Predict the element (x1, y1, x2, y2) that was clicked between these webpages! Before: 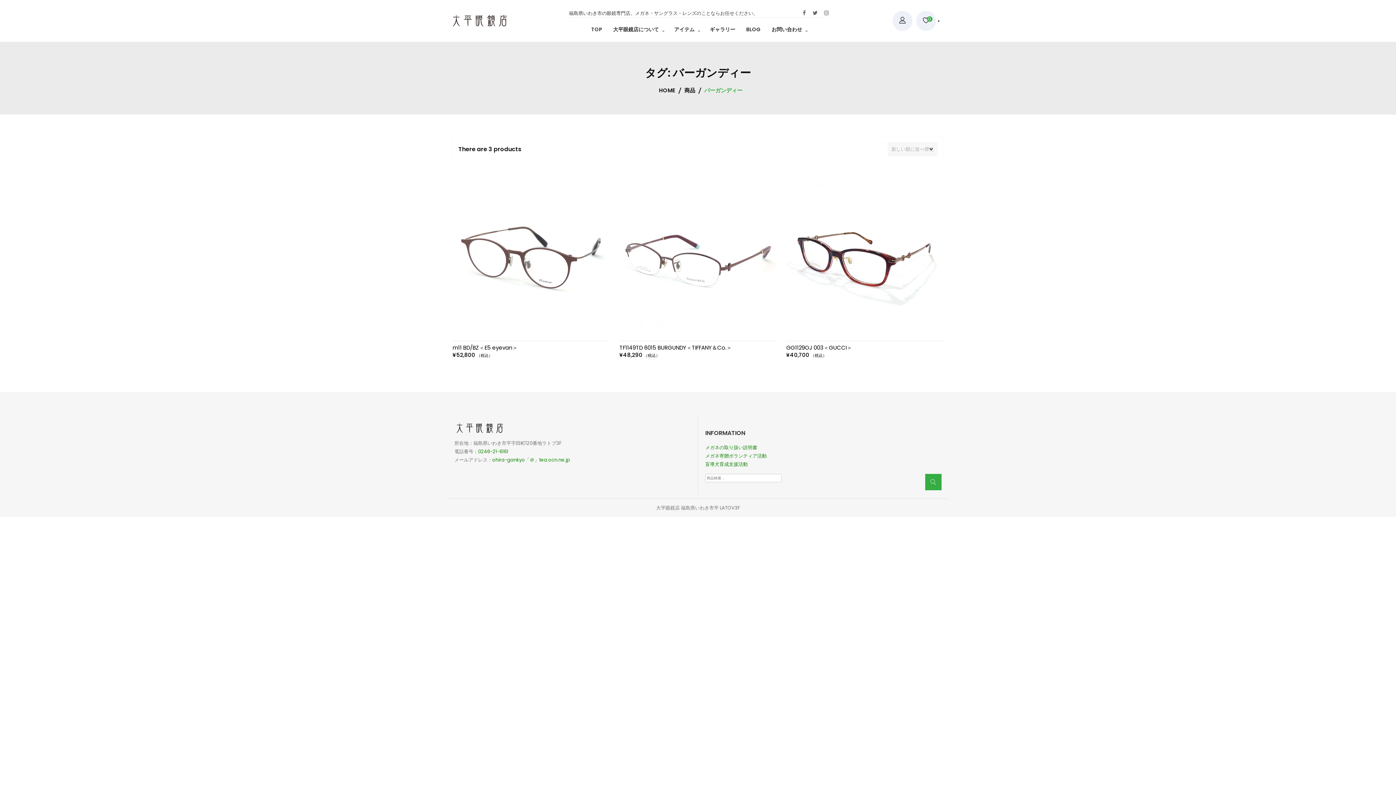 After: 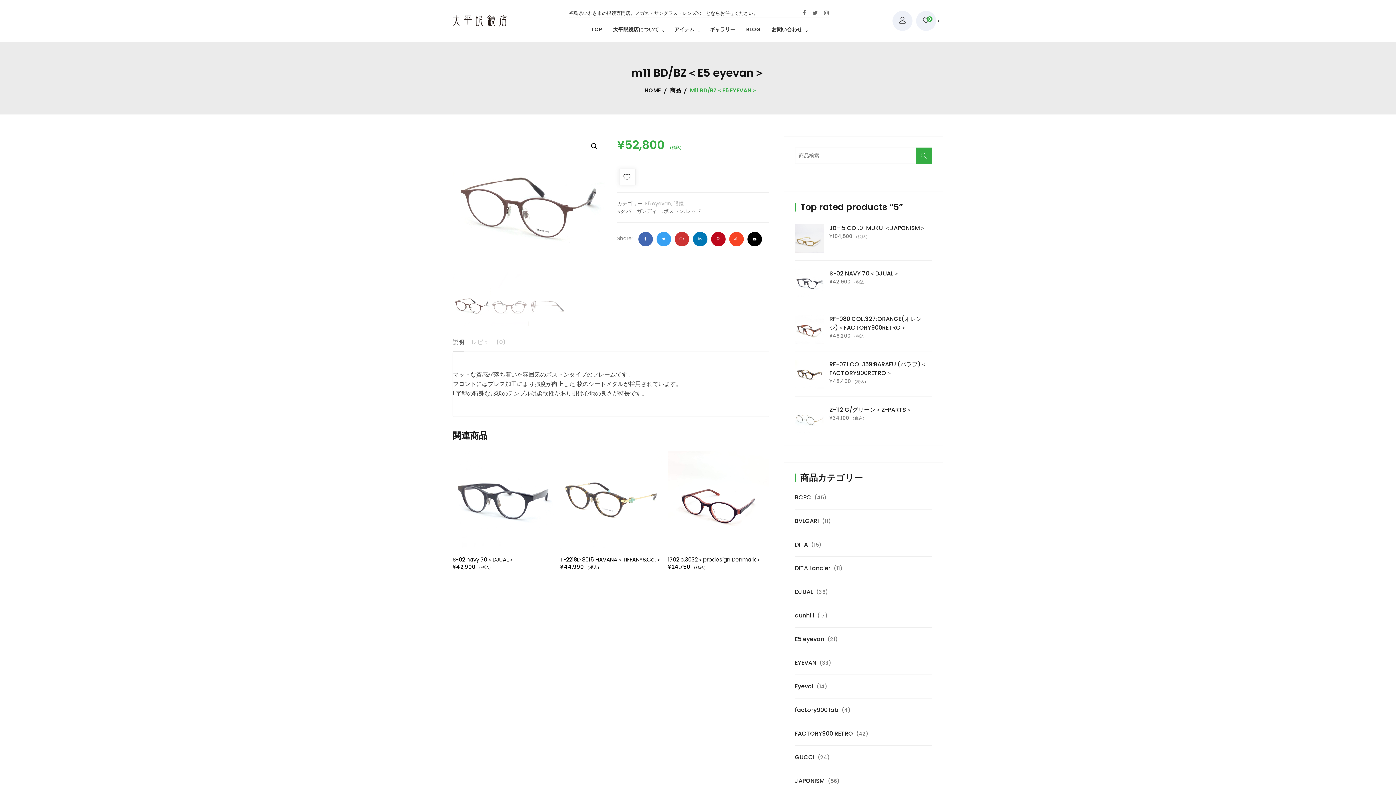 Action: bbox: (452, 184, 609, 341)